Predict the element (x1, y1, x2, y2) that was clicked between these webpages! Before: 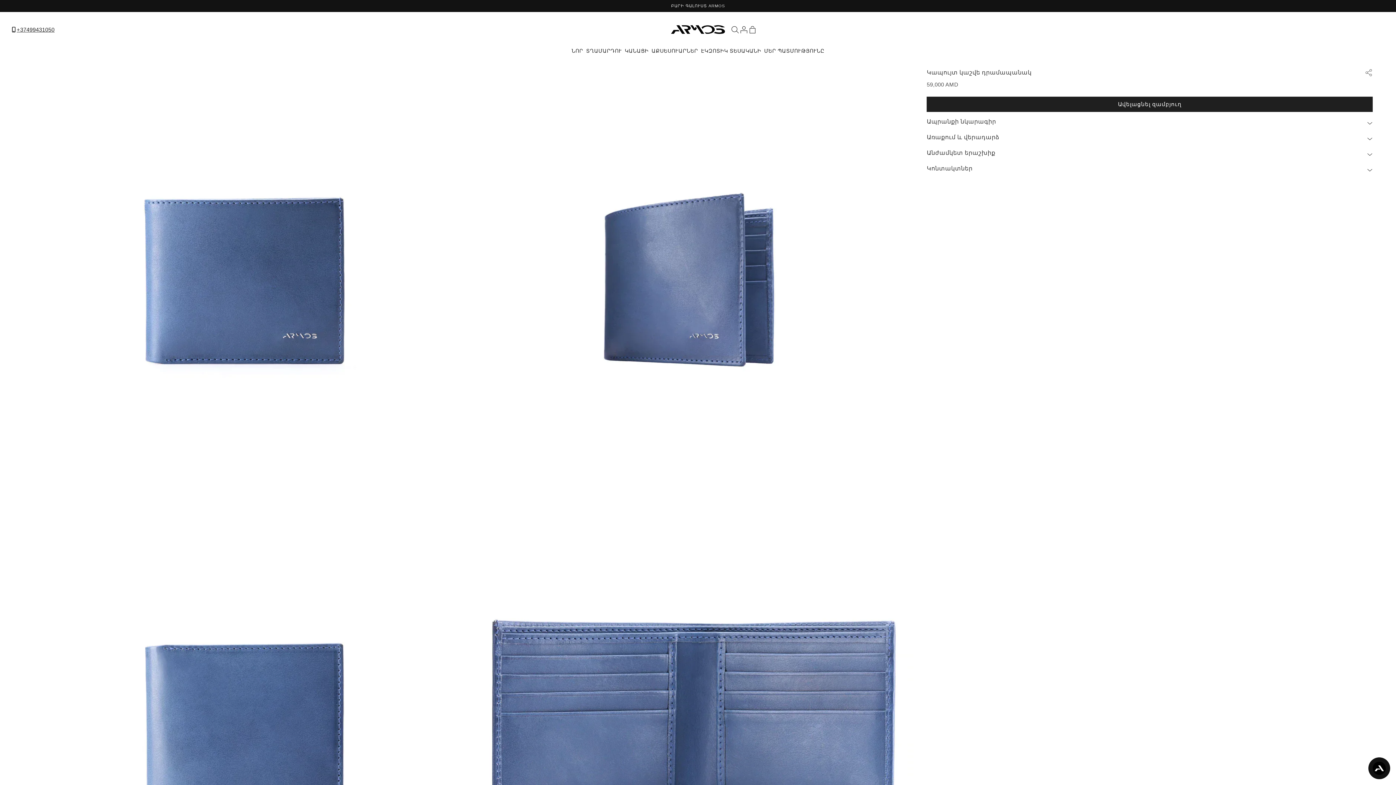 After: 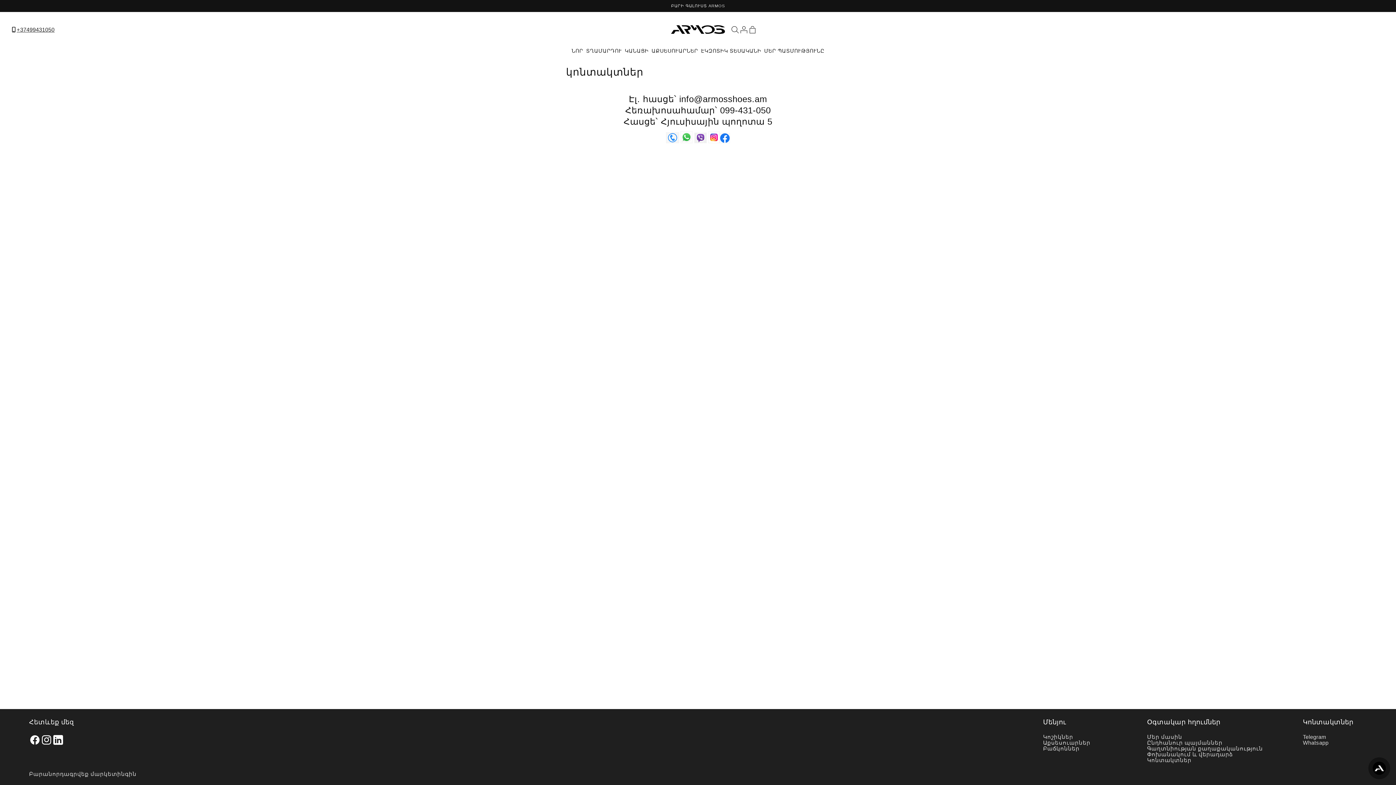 Action: label: +37499431050 bbox: (16, 27, 54, 32)